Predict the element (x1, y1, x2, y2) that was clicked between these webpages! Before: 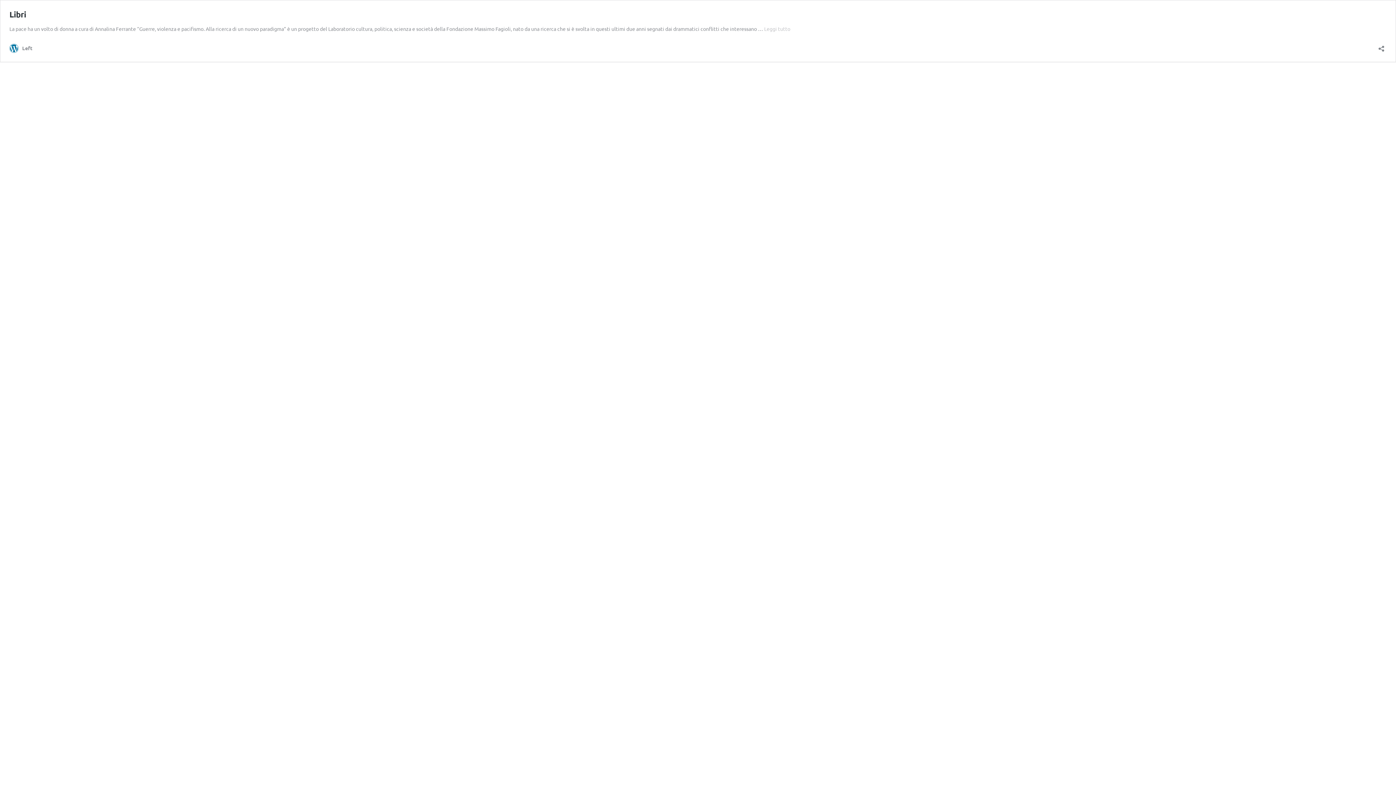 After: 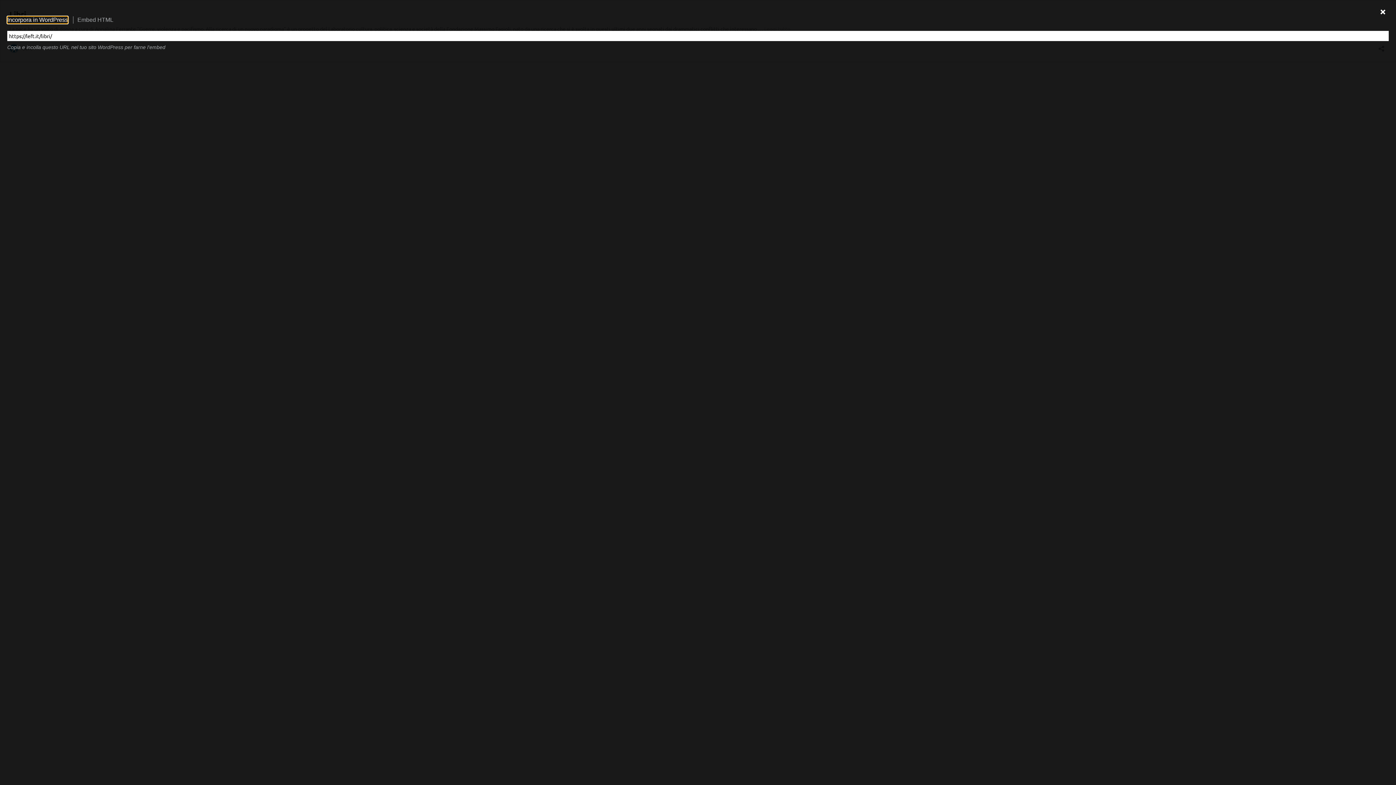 Action: label: Apri la maschera di condivisione bbox: (1376, 40, 1386, 52)